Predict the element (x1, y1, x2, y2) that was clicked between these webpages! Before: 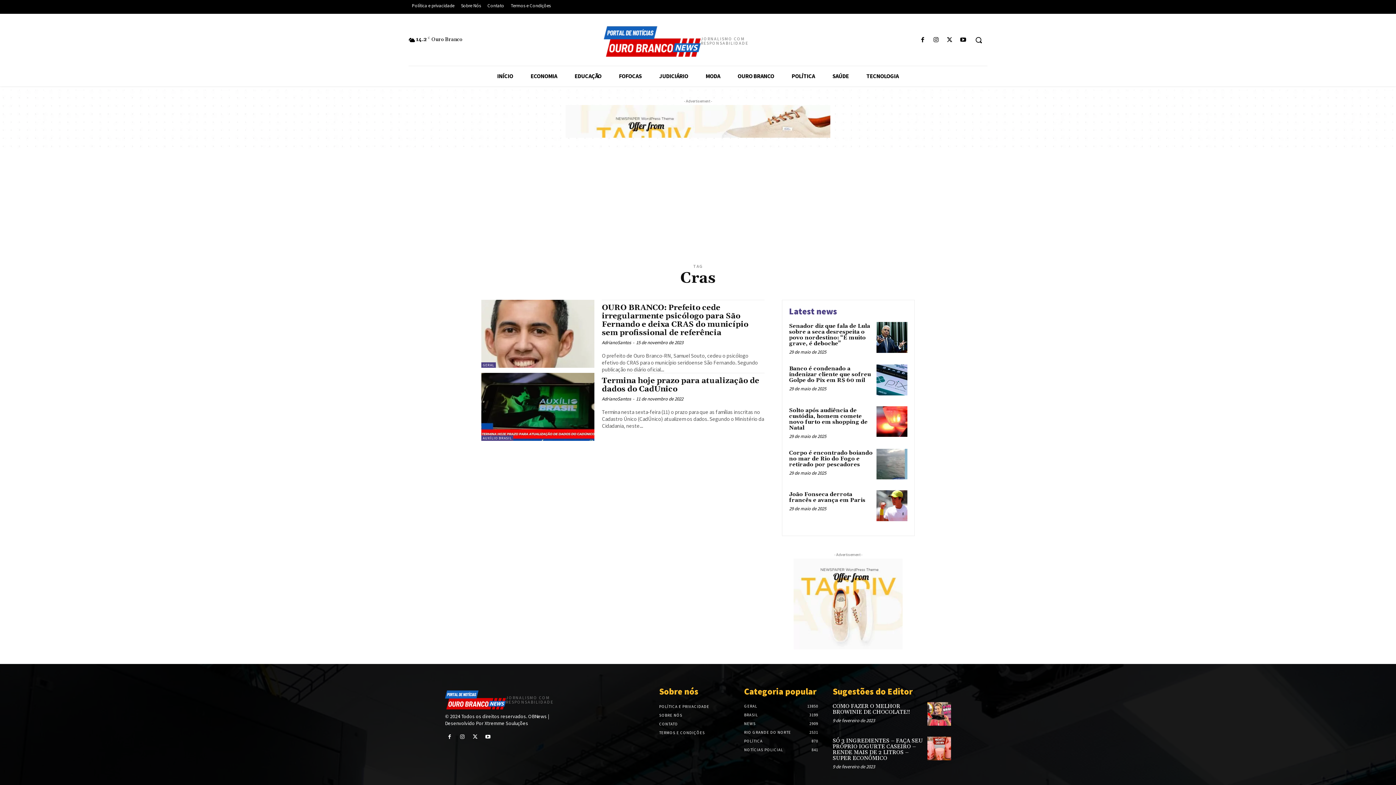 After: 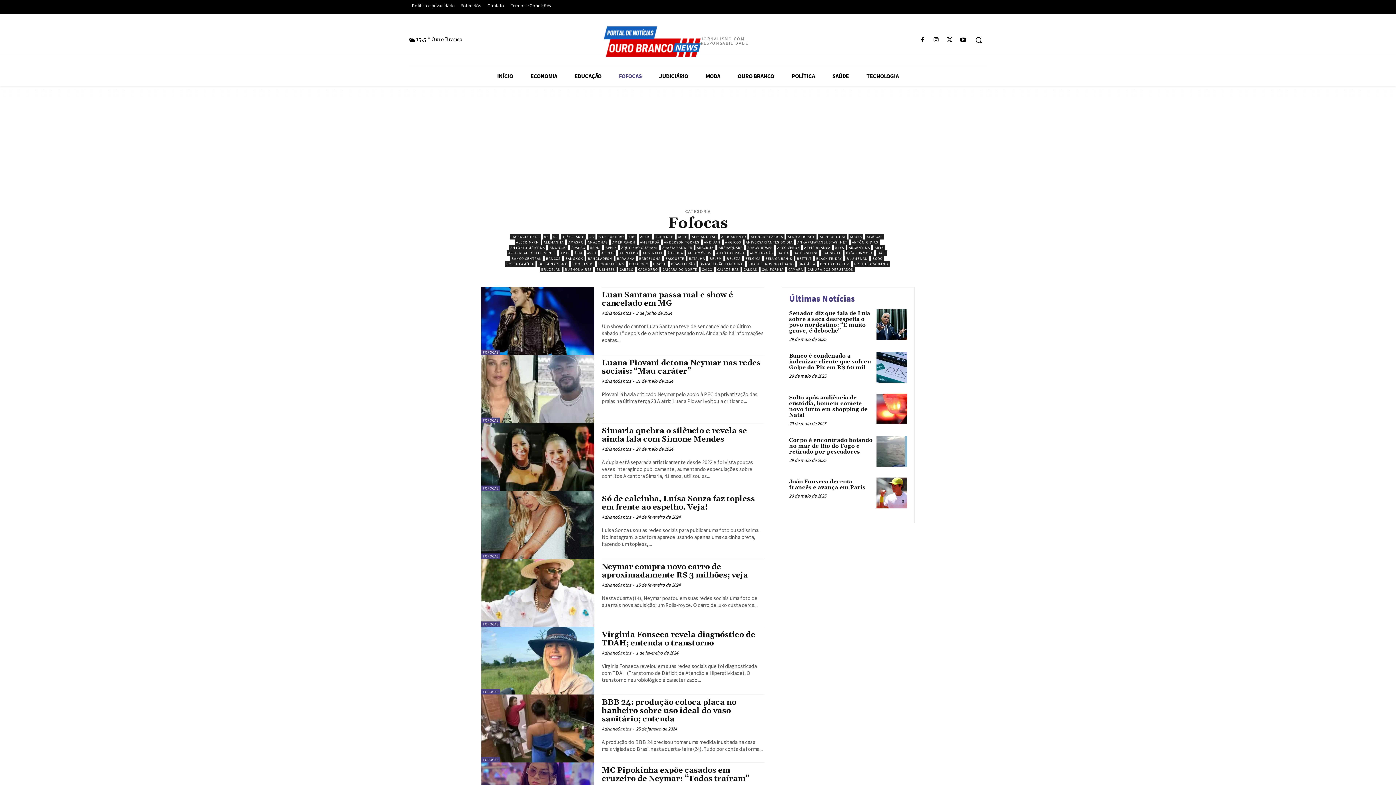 Action: label: FOFOCAS bbox: (610, 66, 650, 86)